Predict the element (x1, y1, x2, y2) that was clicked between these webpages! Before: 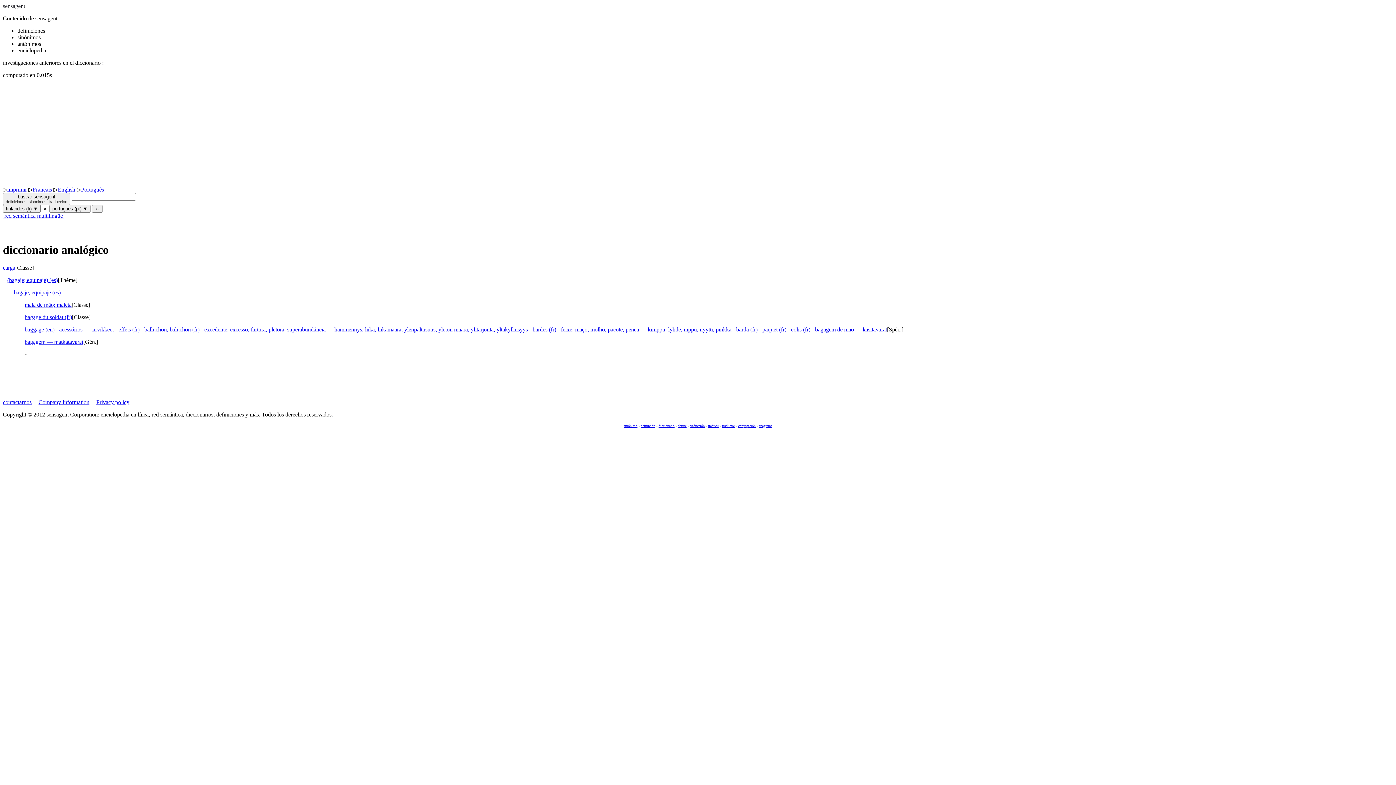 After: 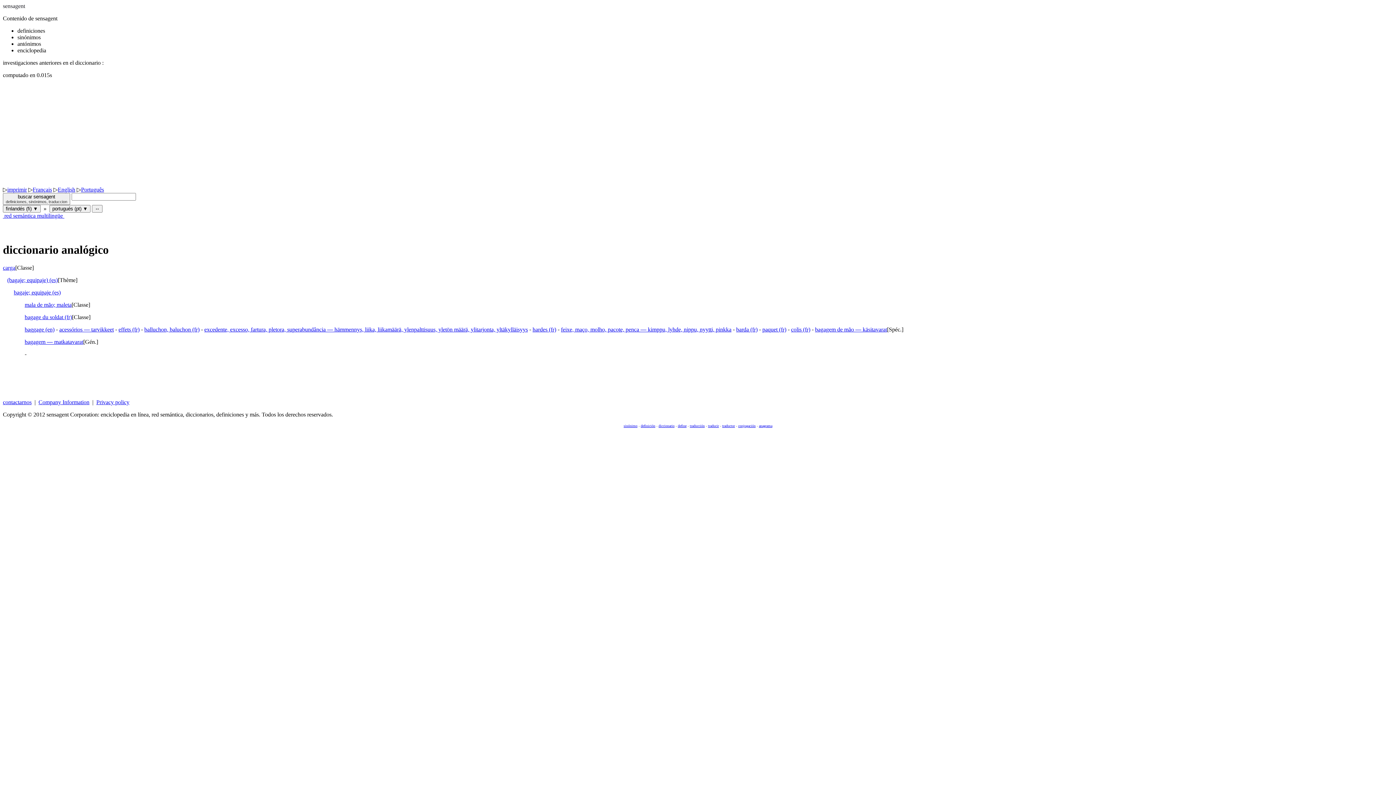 Action: bbox: (2, 84, 1393, 186)